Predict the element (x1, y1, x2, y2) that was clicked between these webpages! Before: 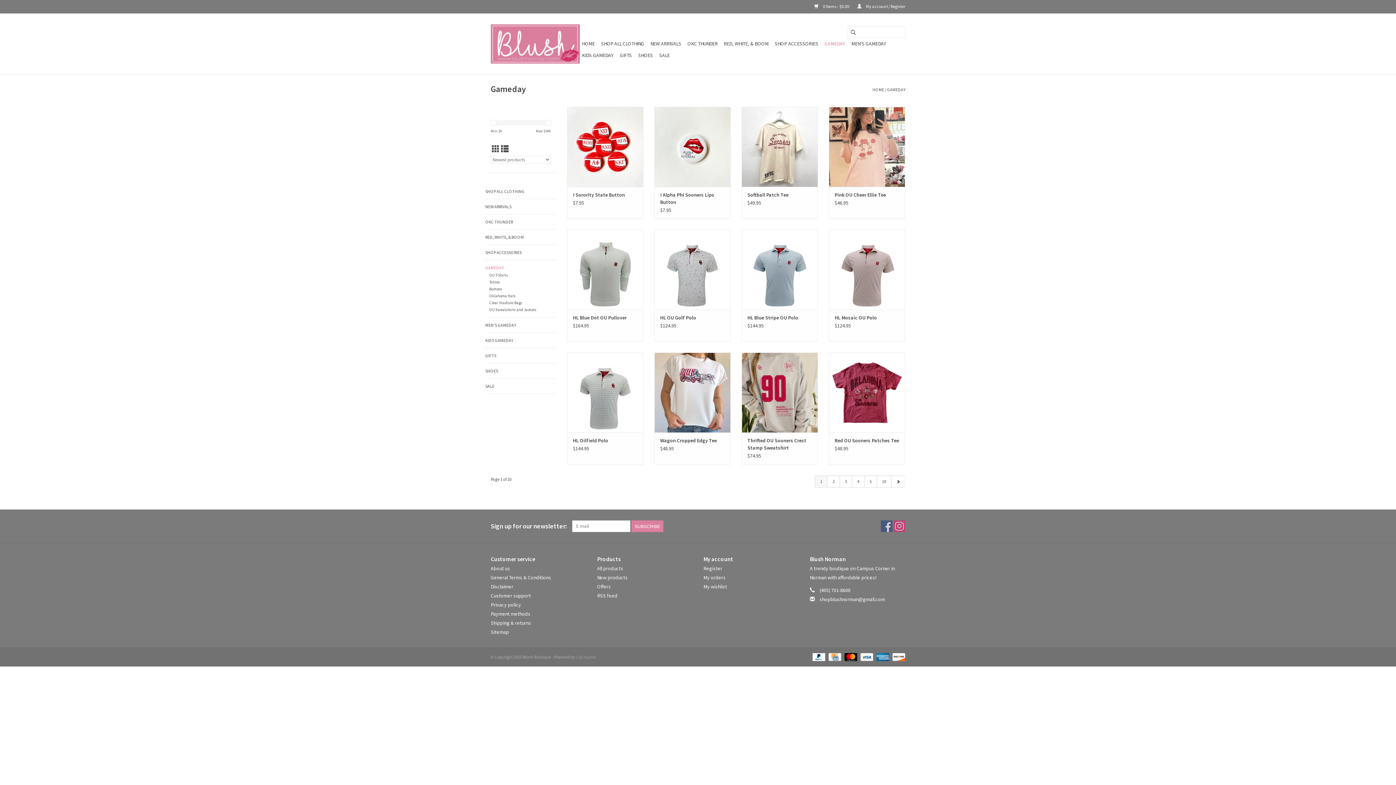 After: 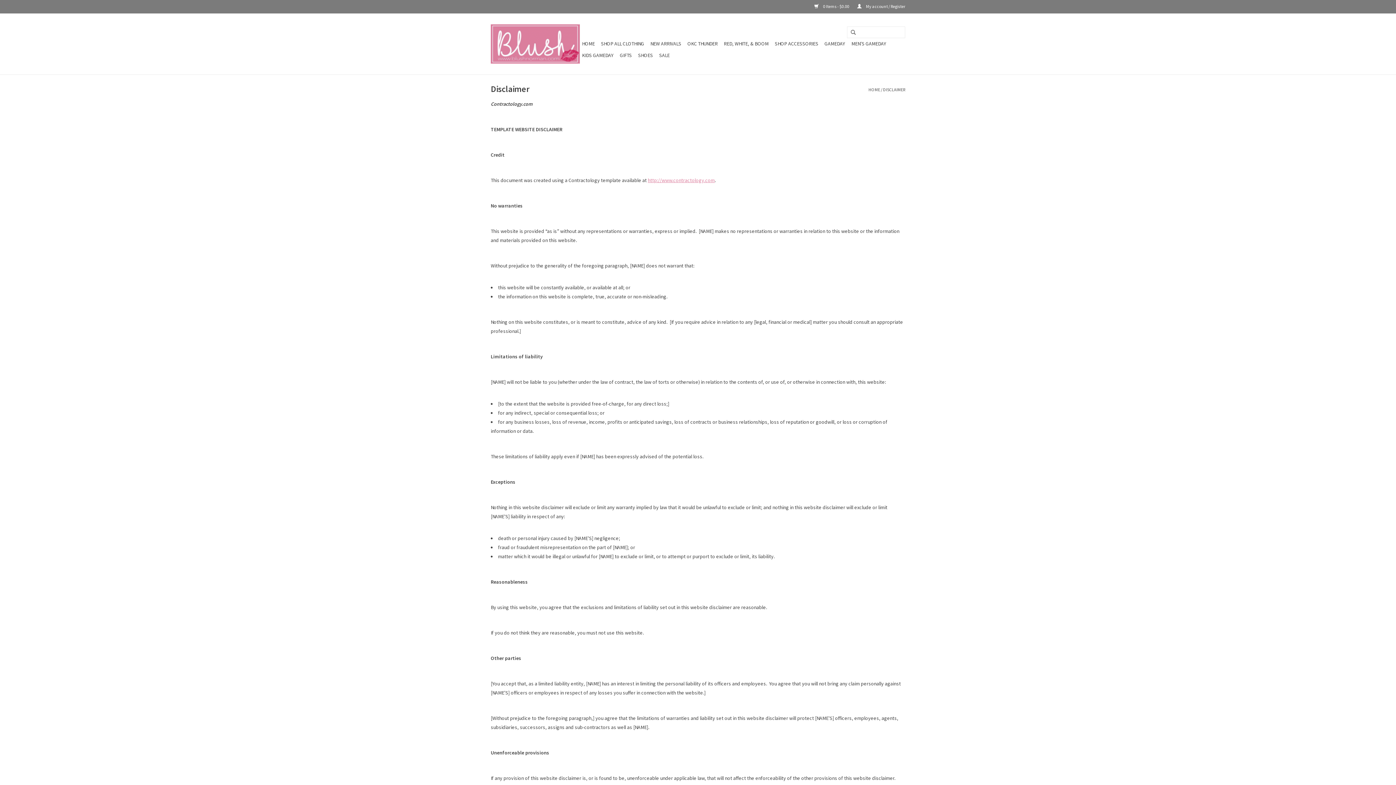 Action: bbox: (490, 583, 513, 590) label: Disclaimer